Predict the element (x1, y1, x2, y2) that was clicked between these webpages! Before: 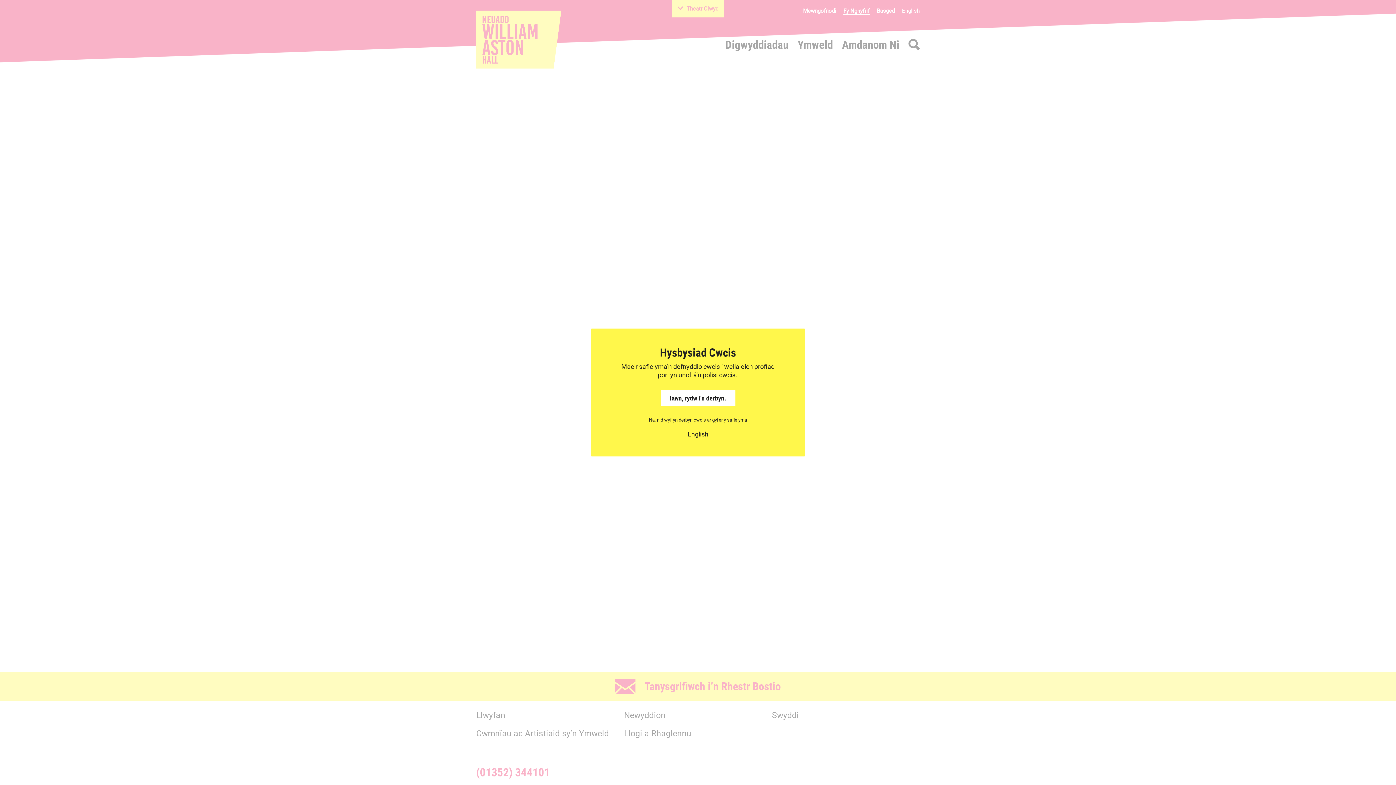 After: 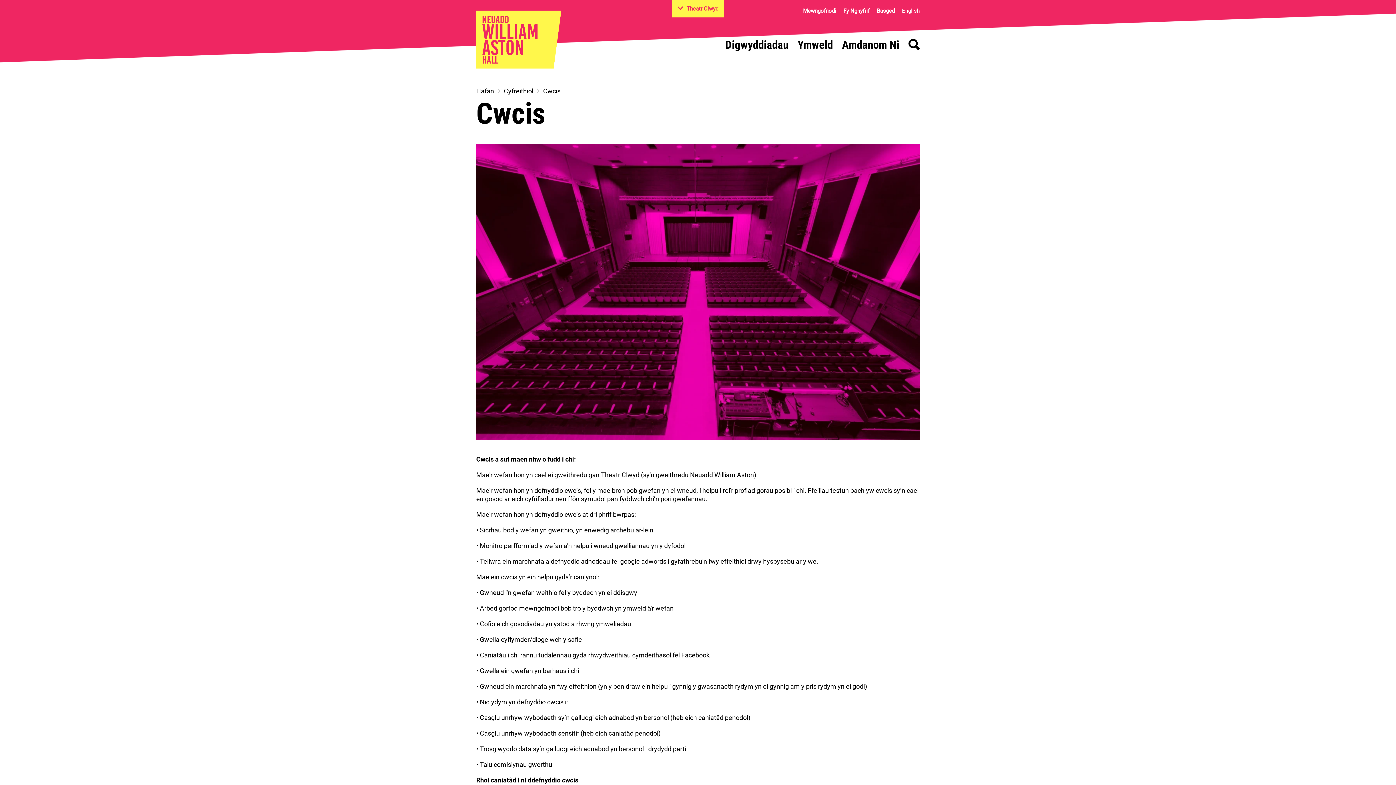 Action: label: â'n polisi cwcis. bbox: (692, 370, 738, 379)